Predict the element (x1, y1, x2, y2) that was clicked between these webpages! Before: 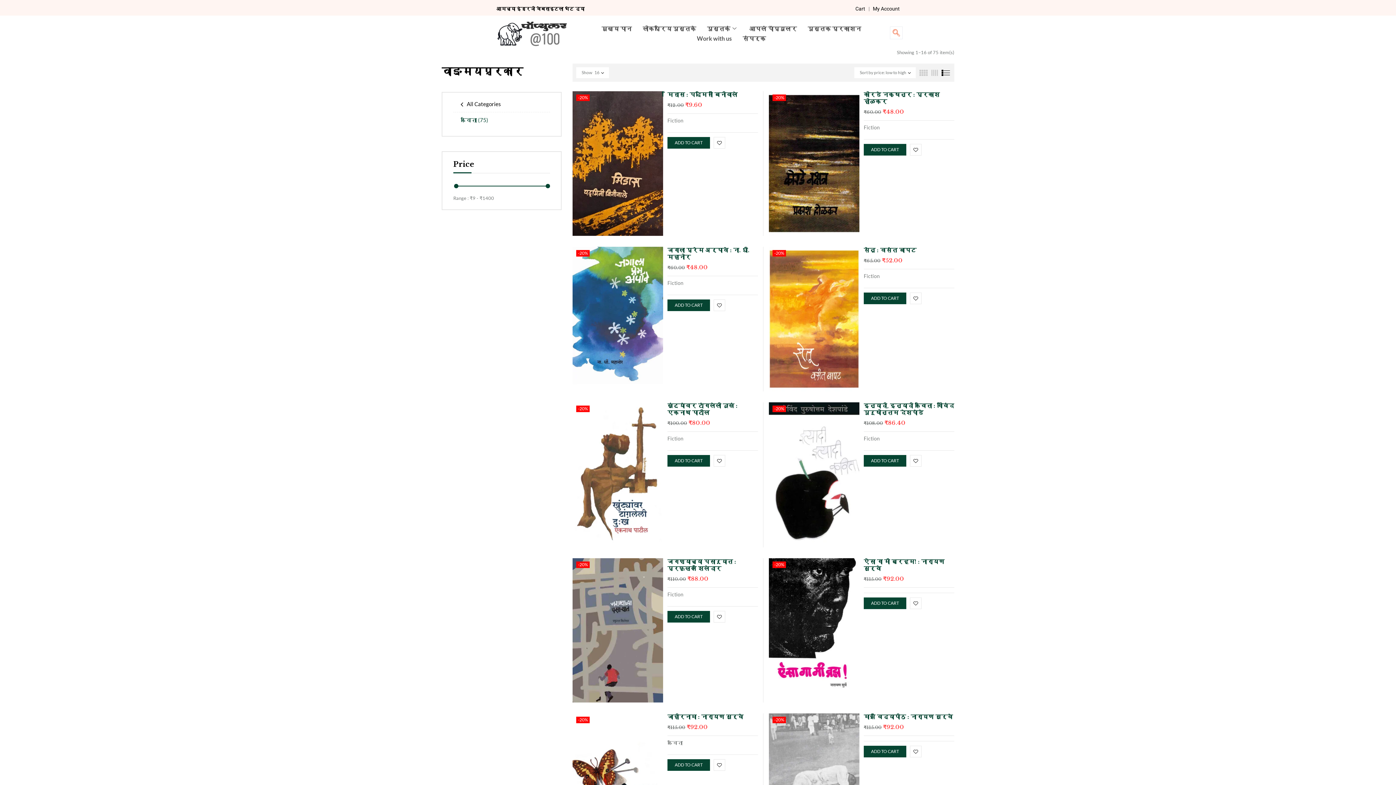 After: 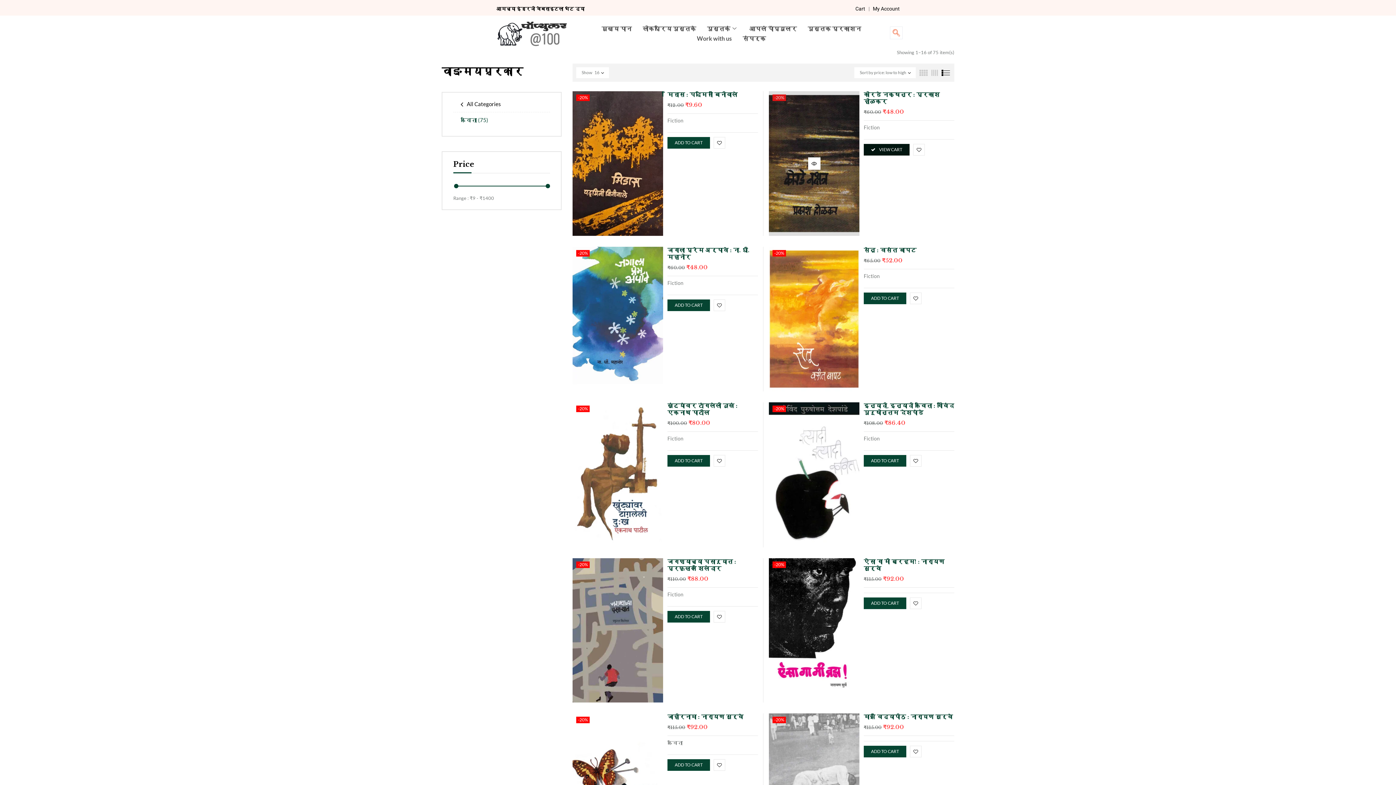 Action: bbox: (864, 143, 906, 155) label: ADD TO CART